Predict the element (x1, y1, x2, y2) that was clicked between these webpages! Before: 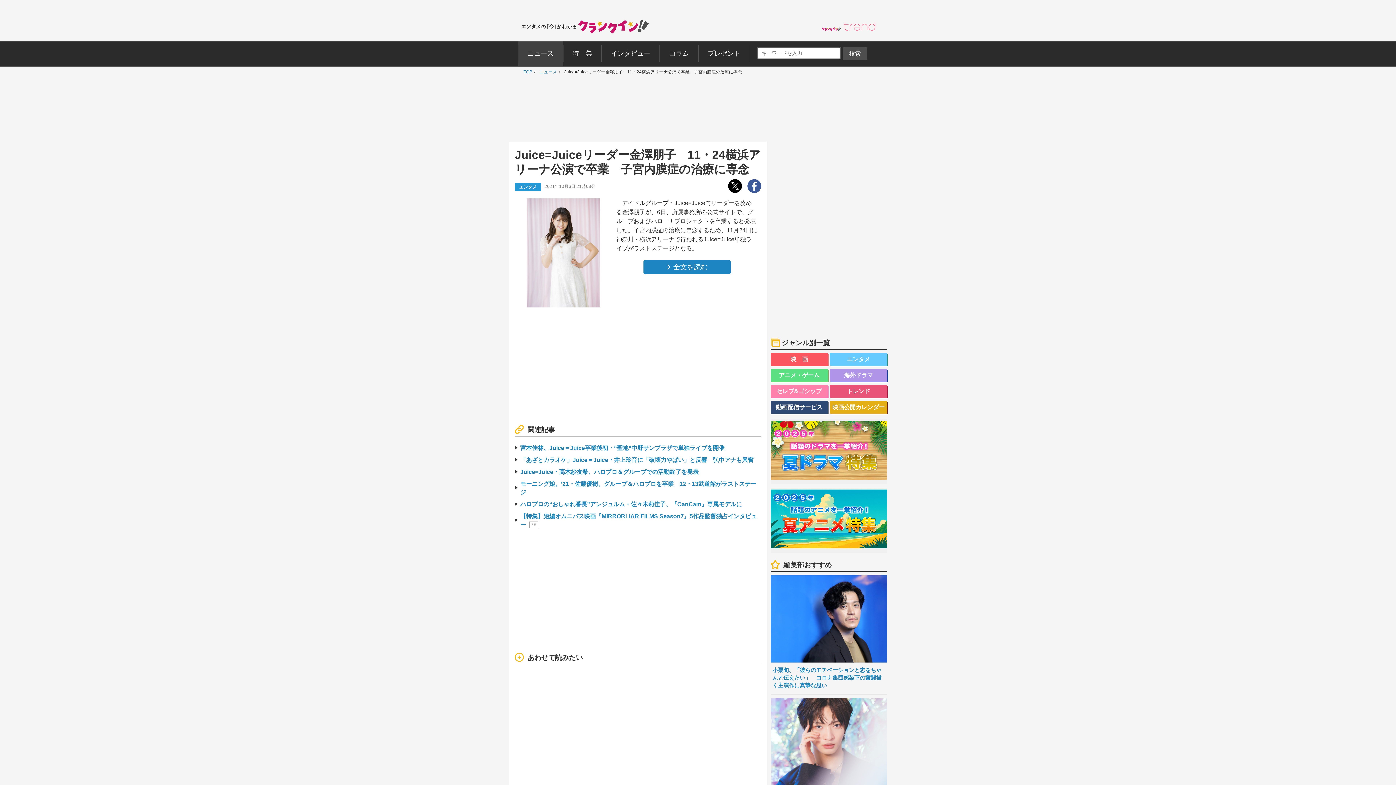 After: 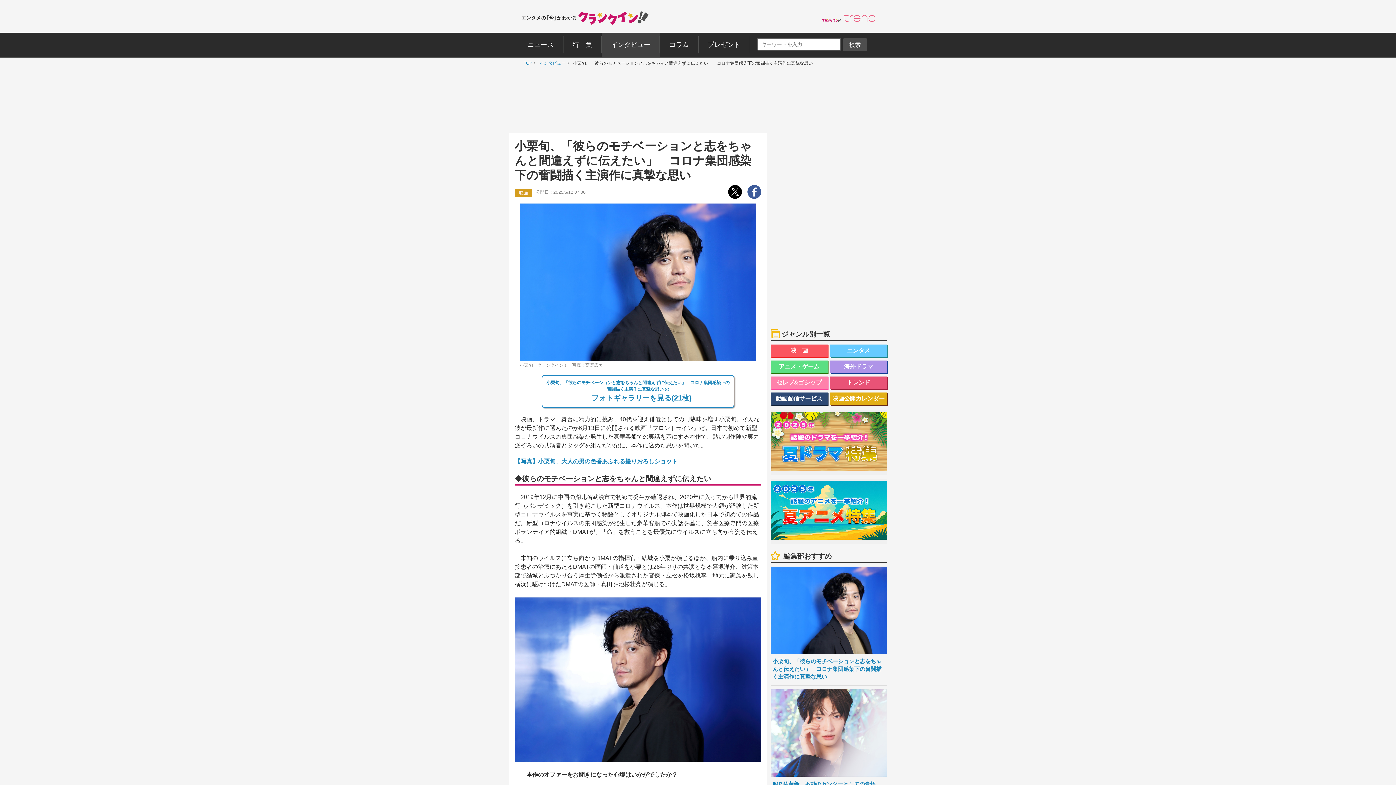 Action: bbox: (770, 575, 887, 694) label: 小栗旬、「彼らのモチベーションと志をちゃんと伝えたい」　コロナ集団感染下の奮闘描く主演作に真摯な思い